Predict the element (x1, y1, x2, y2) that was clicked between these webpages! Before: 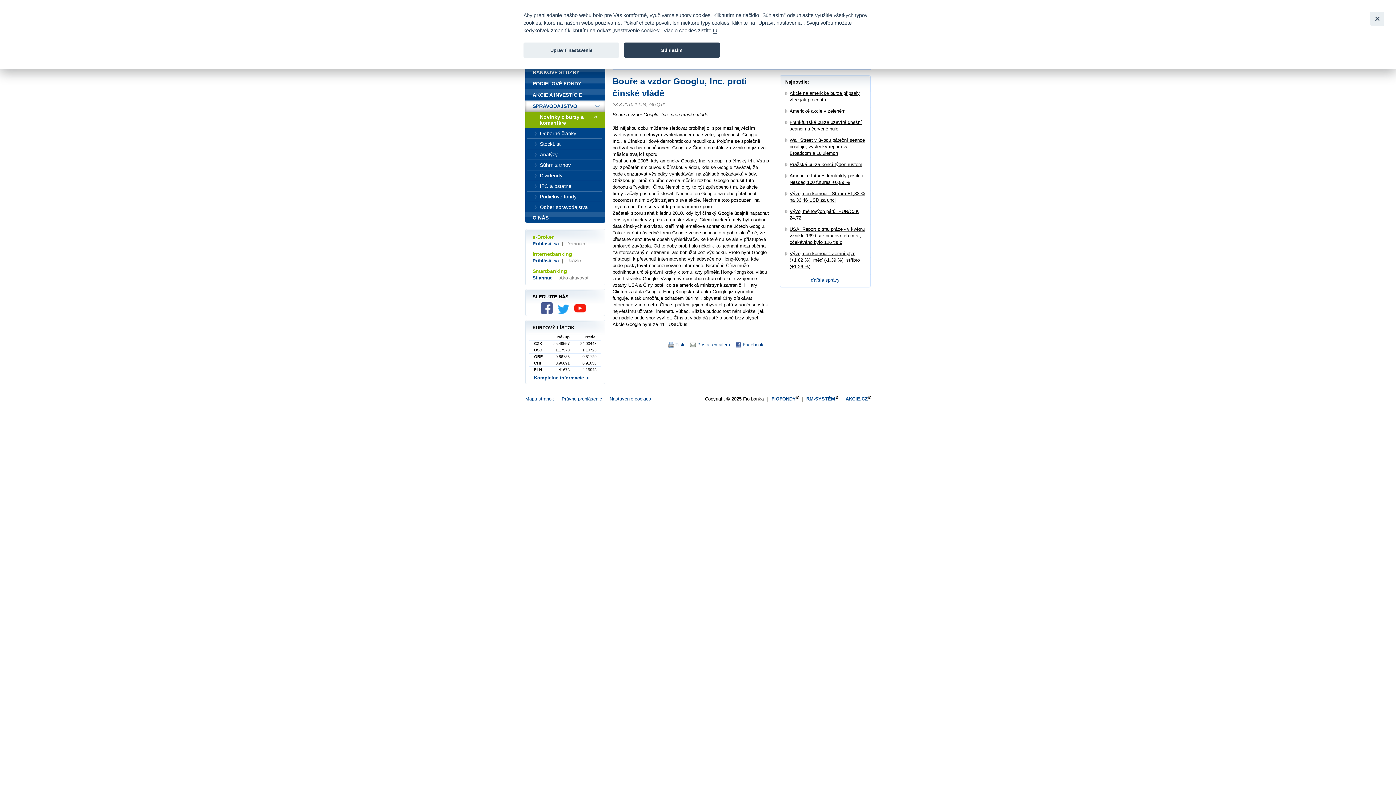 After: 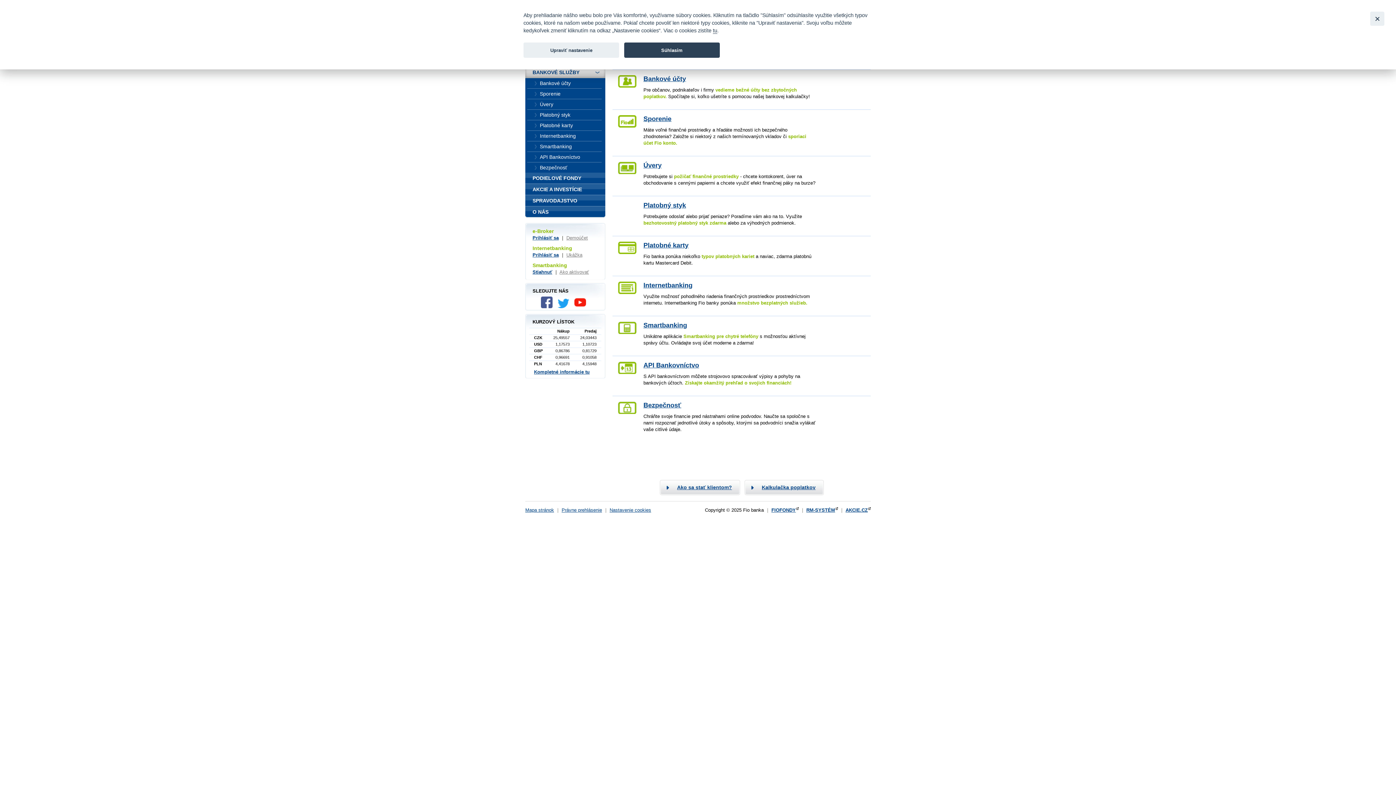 Action: label: BANKOVÉ SLUŽBY bbox: (525, 66, 605, 78)